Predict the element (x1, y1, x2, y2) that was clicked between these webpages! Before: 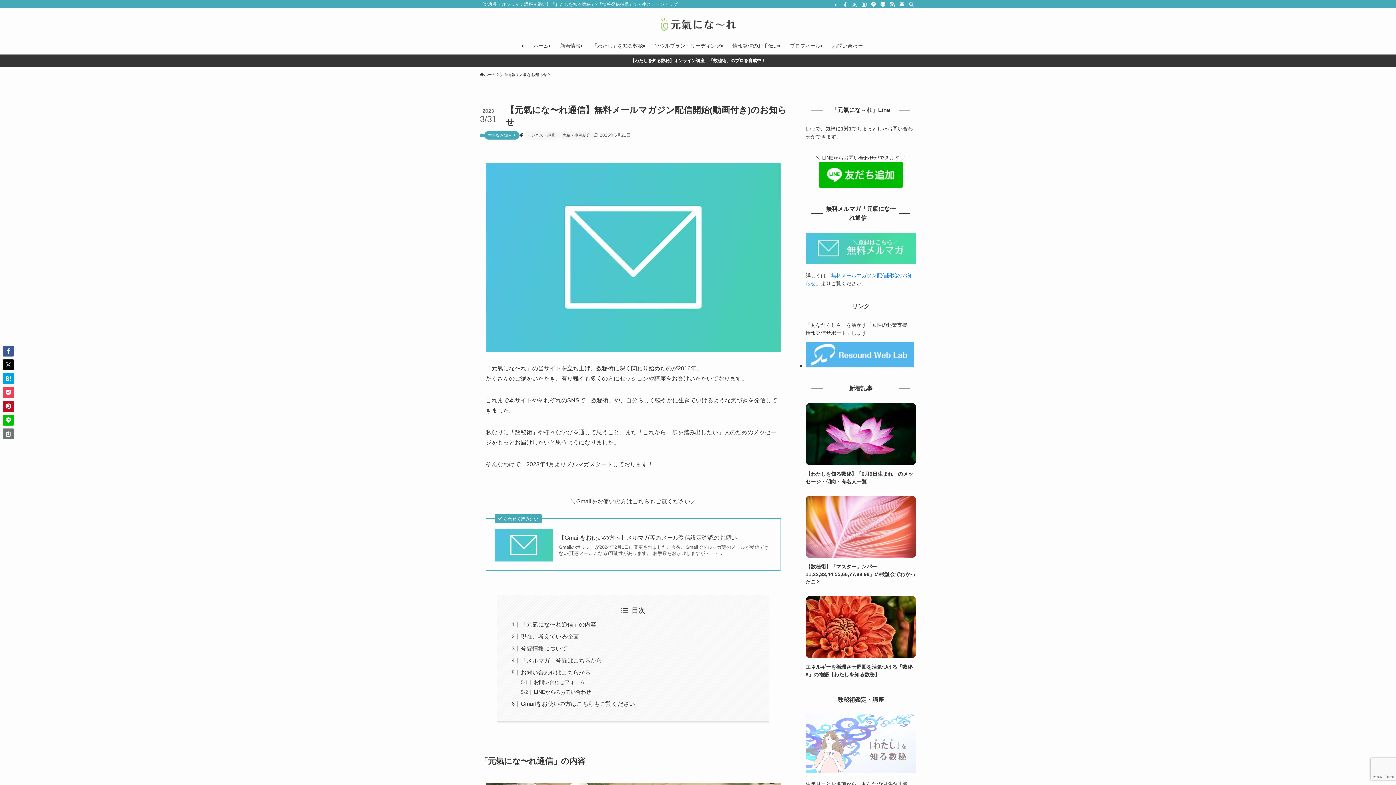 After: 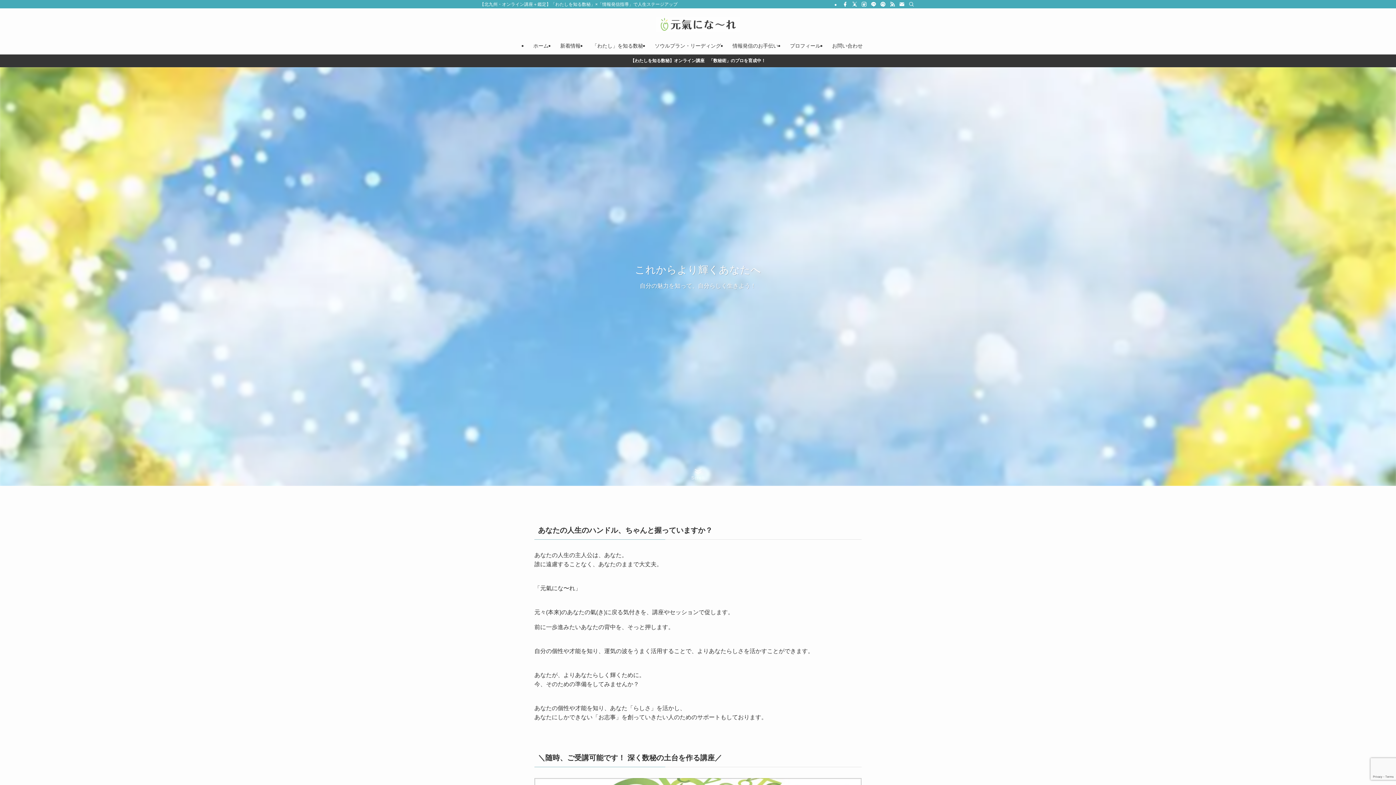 Action: bbox: (527, 37, 554, 54) label: ホーム